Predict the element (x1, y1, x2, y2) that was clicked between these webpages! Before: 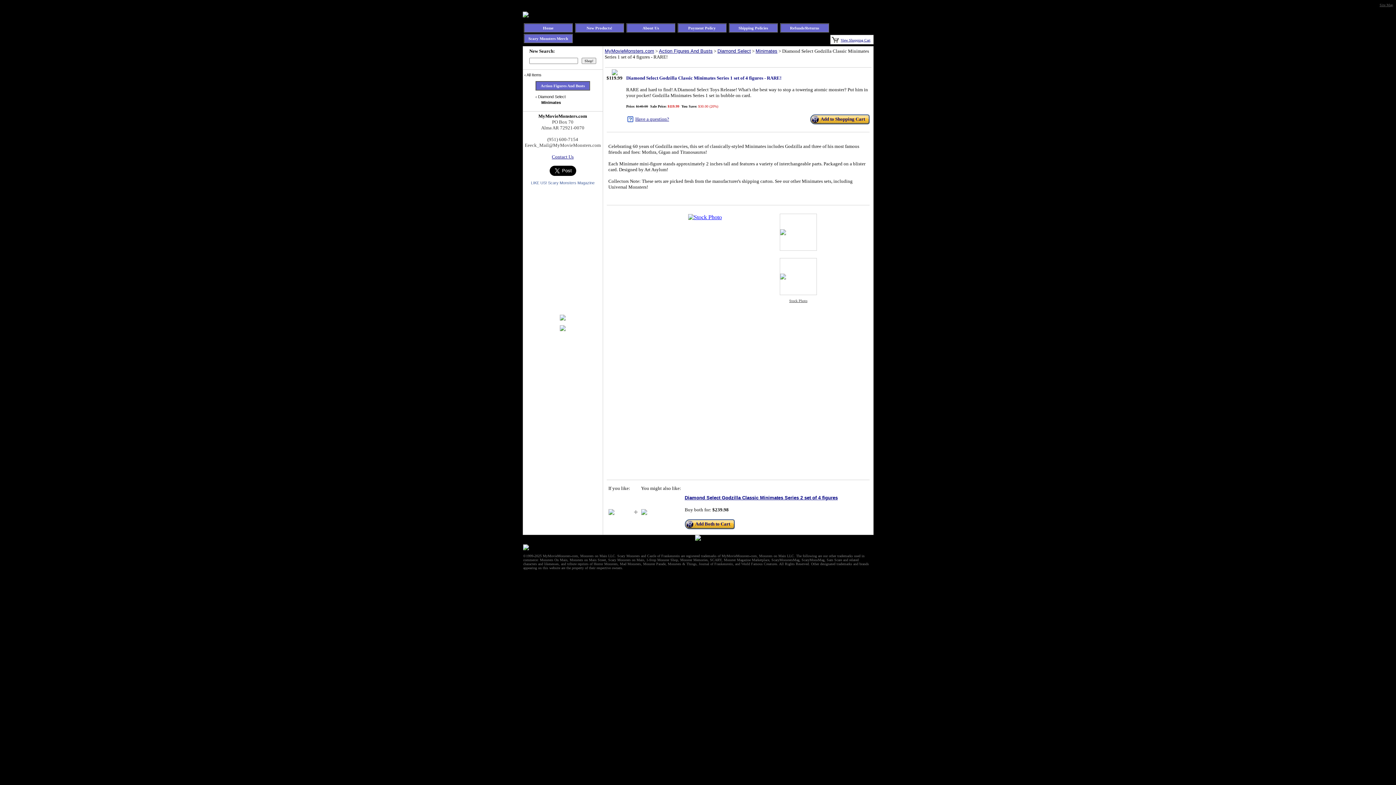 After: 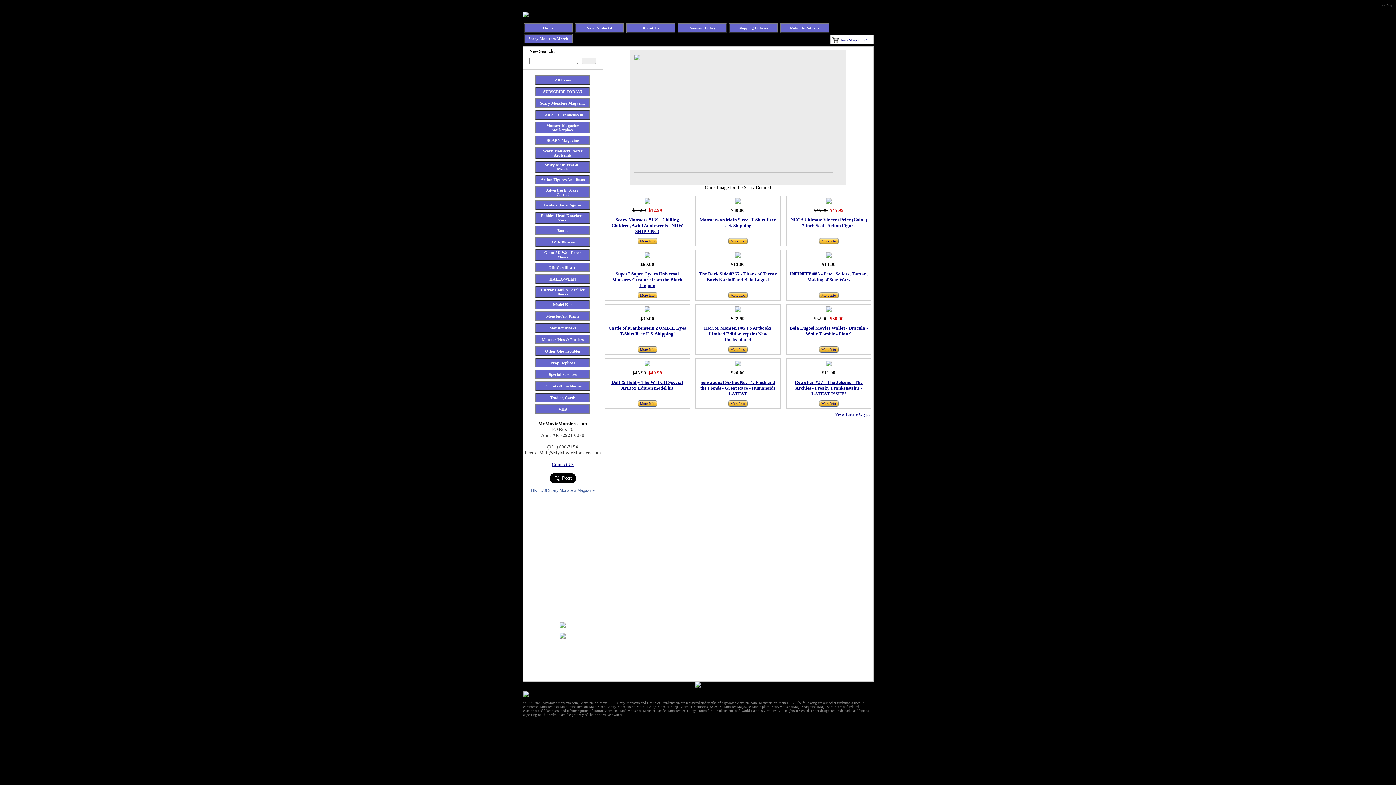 Action: label: MyMovieMonsters.com bbox: (604, 48, 654, 53)